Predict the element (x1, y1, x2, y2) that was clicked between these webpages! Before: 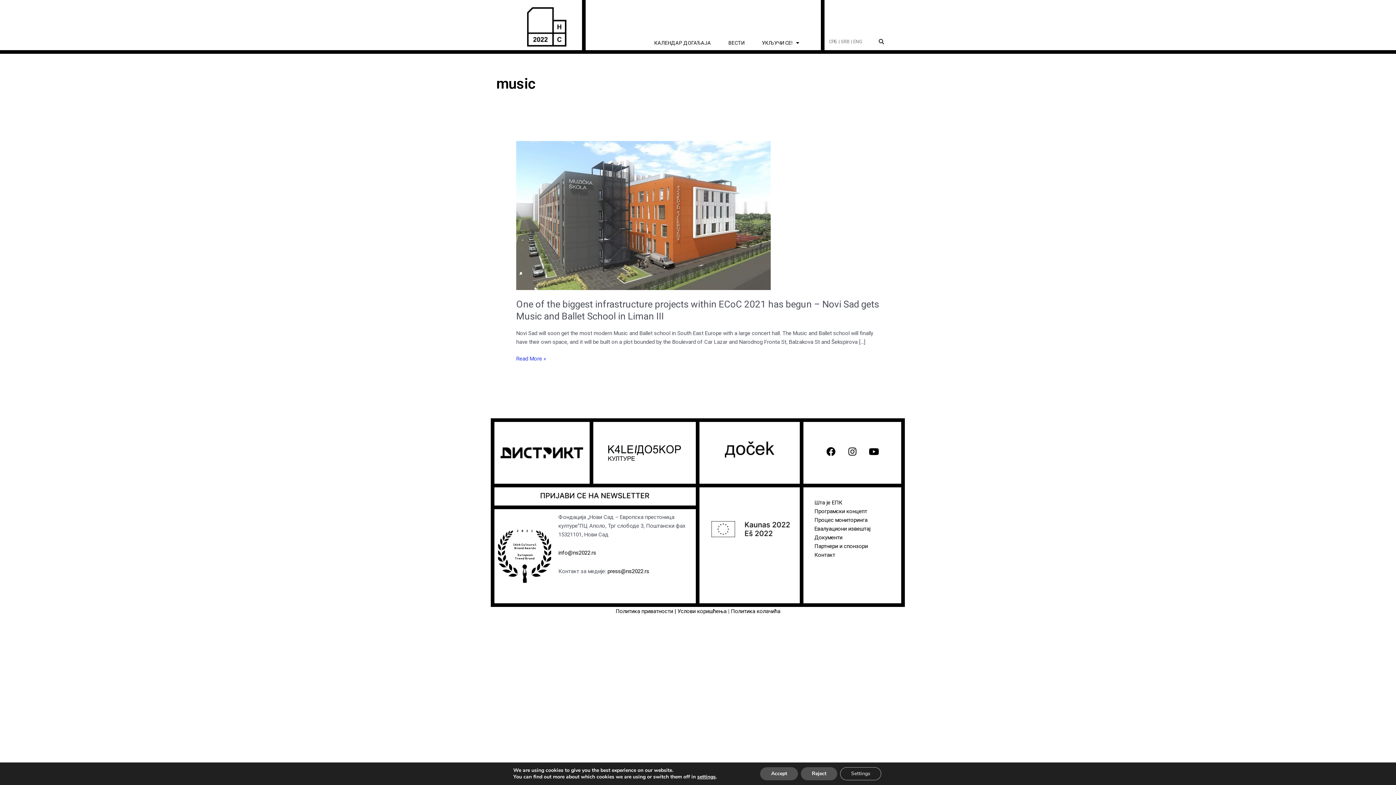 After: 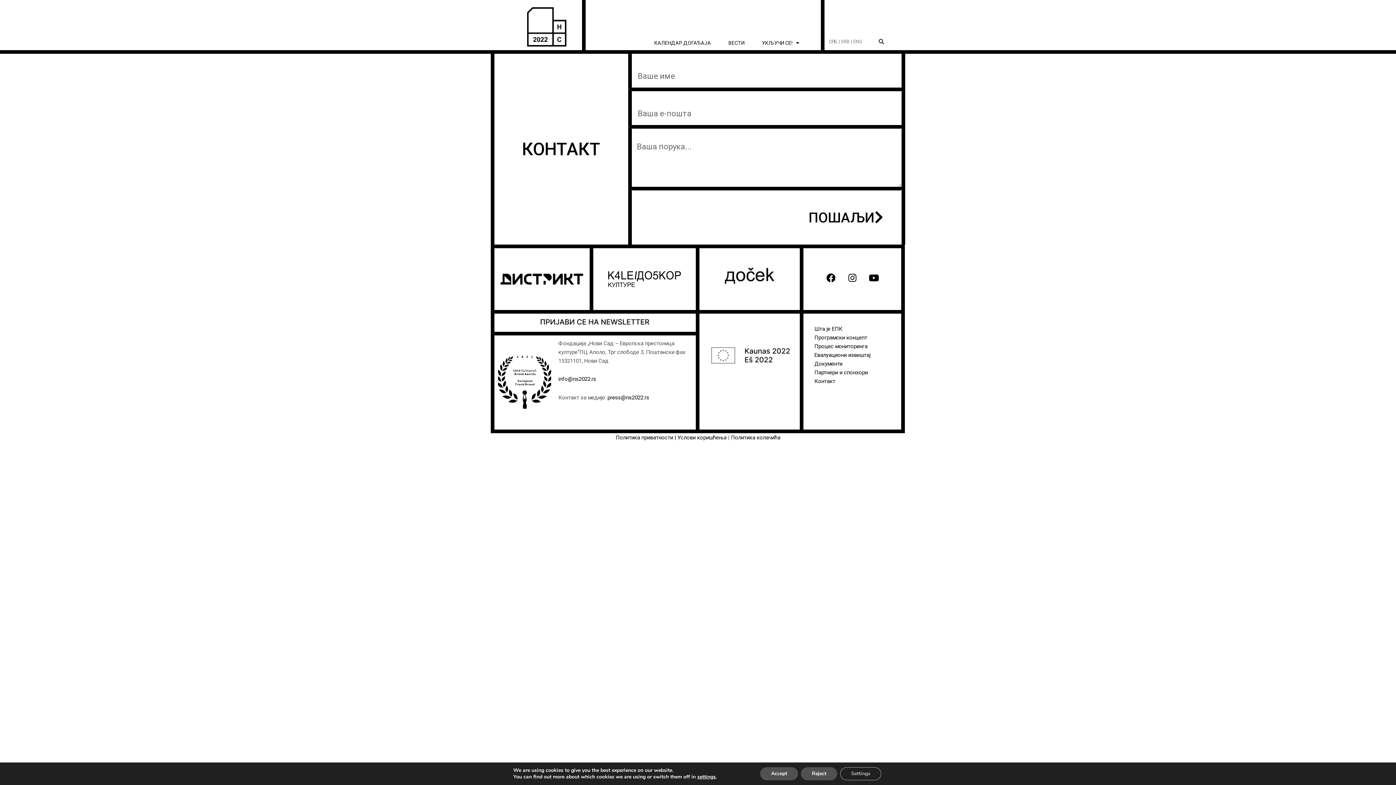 Action: bbox: (814, 552, 835, 558) label: Контакт